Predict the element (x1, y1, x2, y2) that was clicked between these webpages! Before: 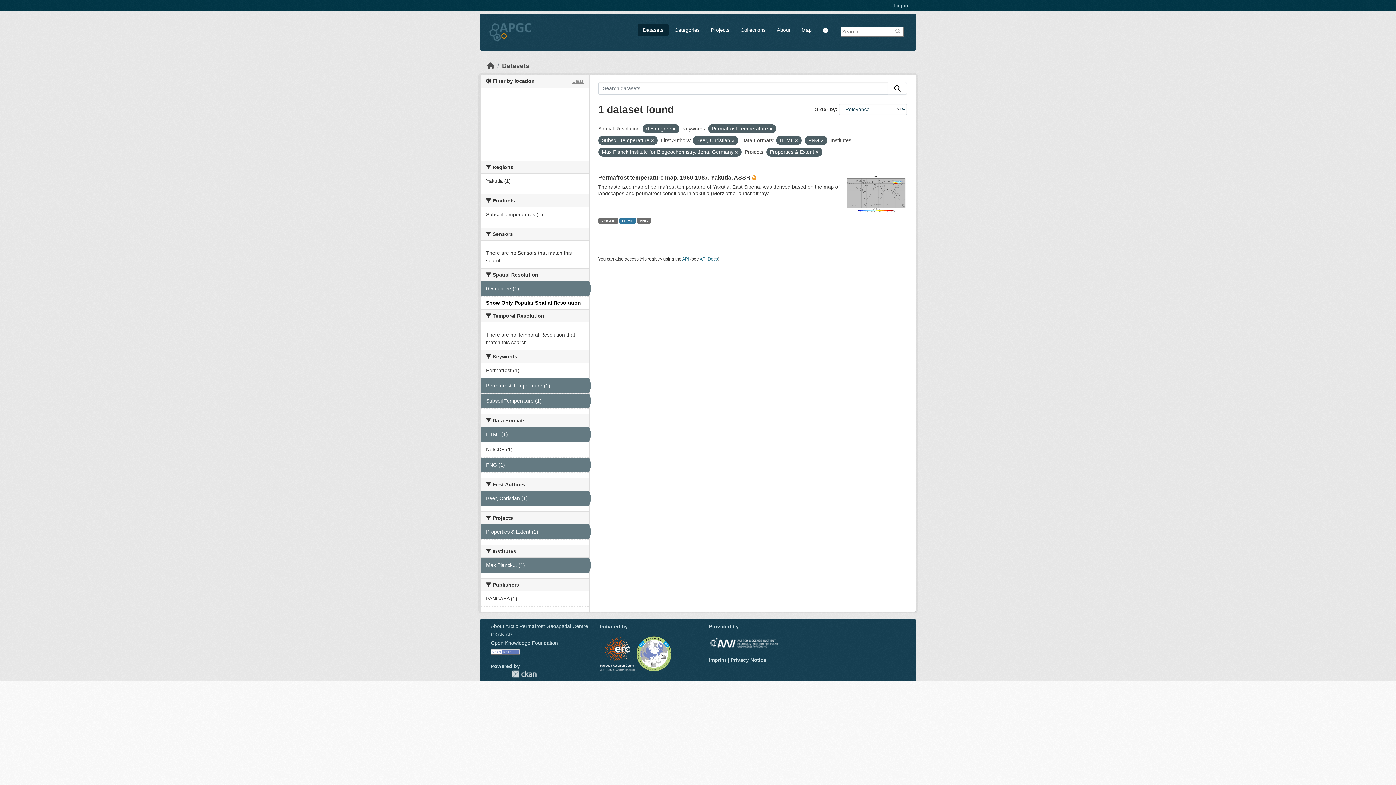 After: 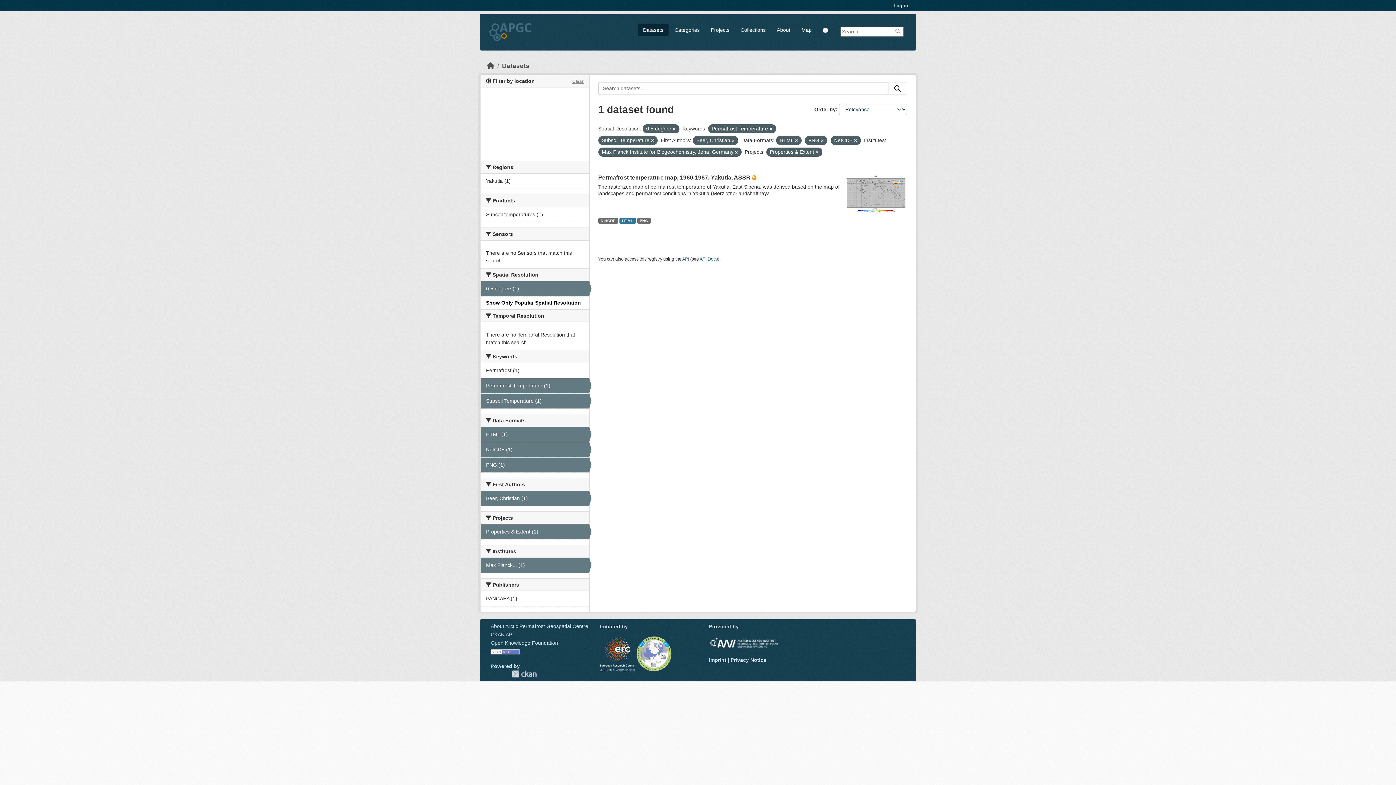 Action: bbox: (480, 442, 589, 457) label: NetCDF (1)